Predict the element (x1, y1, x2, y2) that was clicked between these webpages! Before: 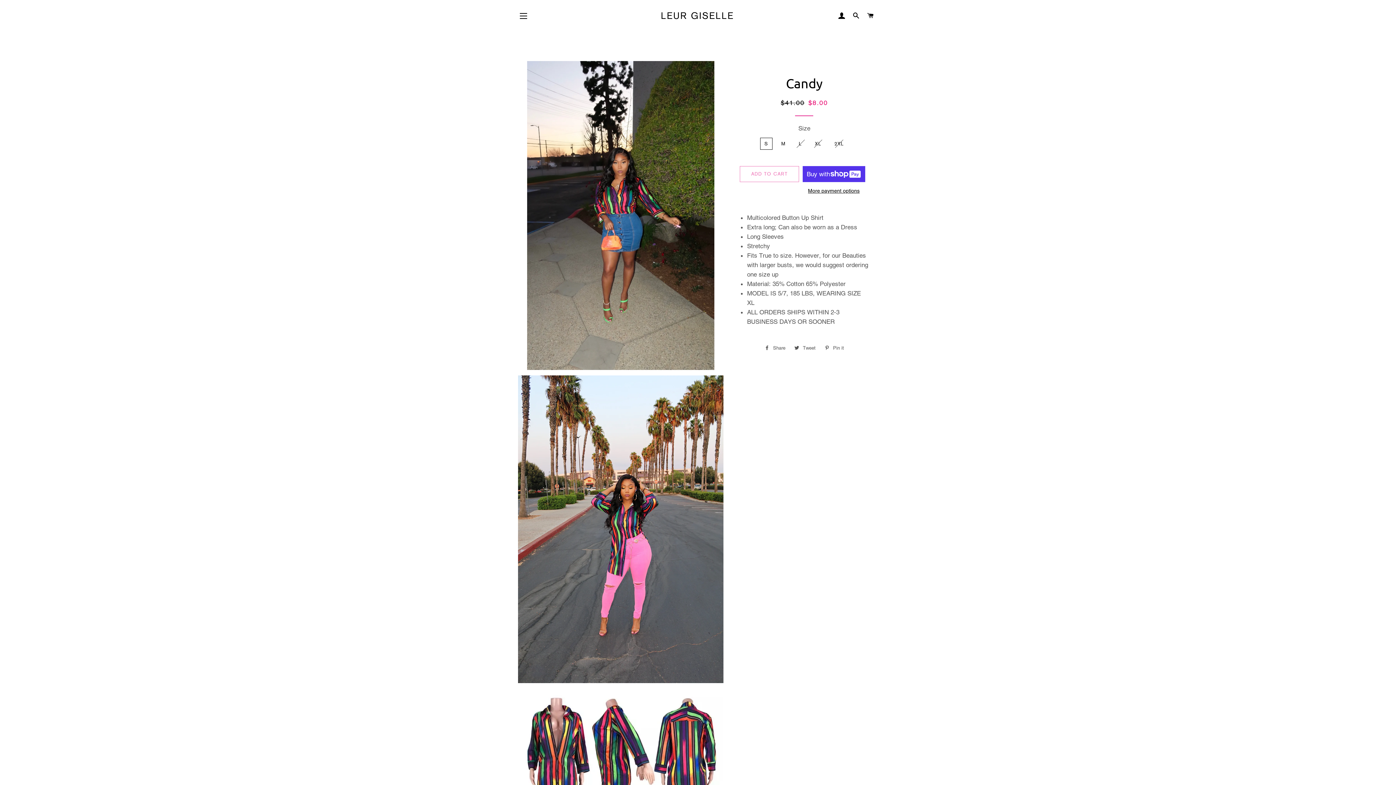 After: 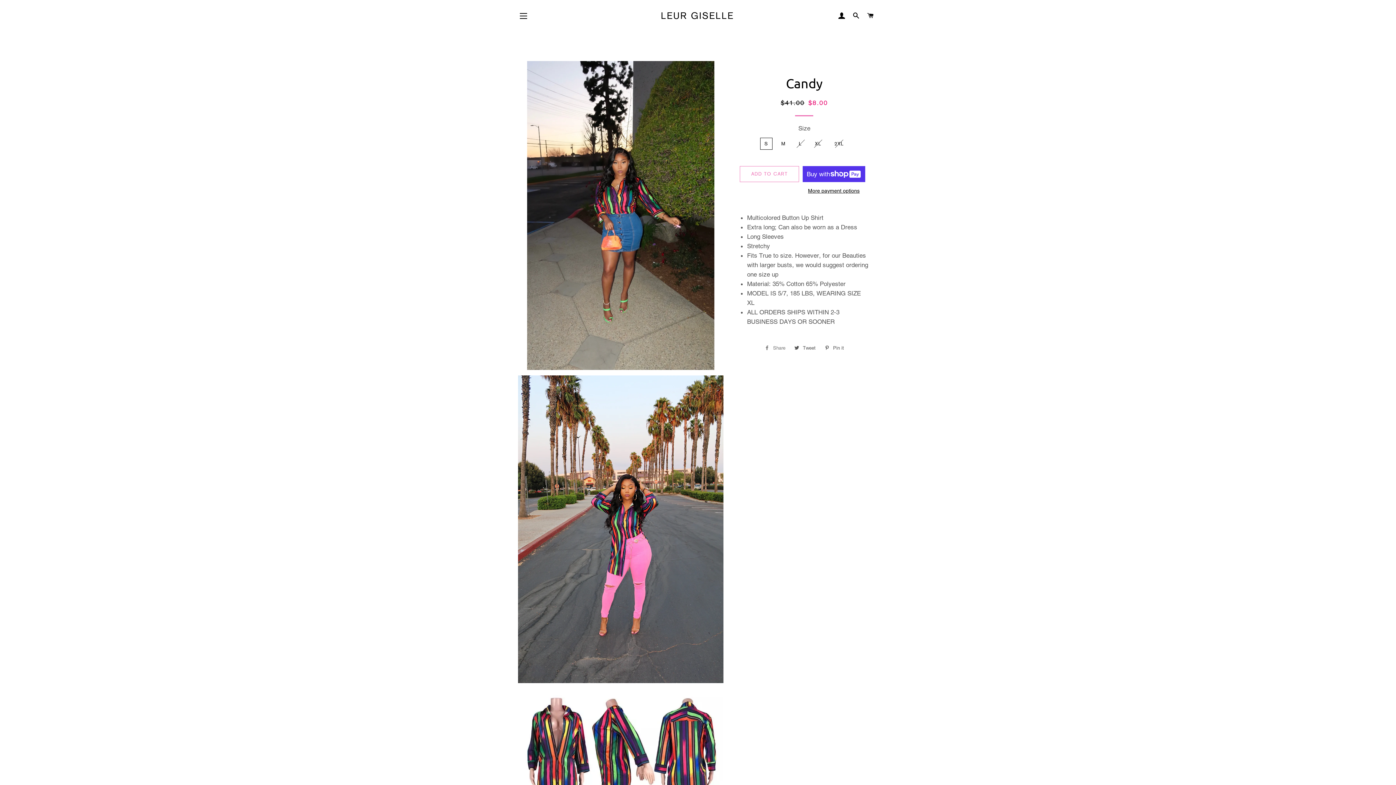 Action: bbox: (761, 342, 789, 353) label:  Share
Share on Facebook